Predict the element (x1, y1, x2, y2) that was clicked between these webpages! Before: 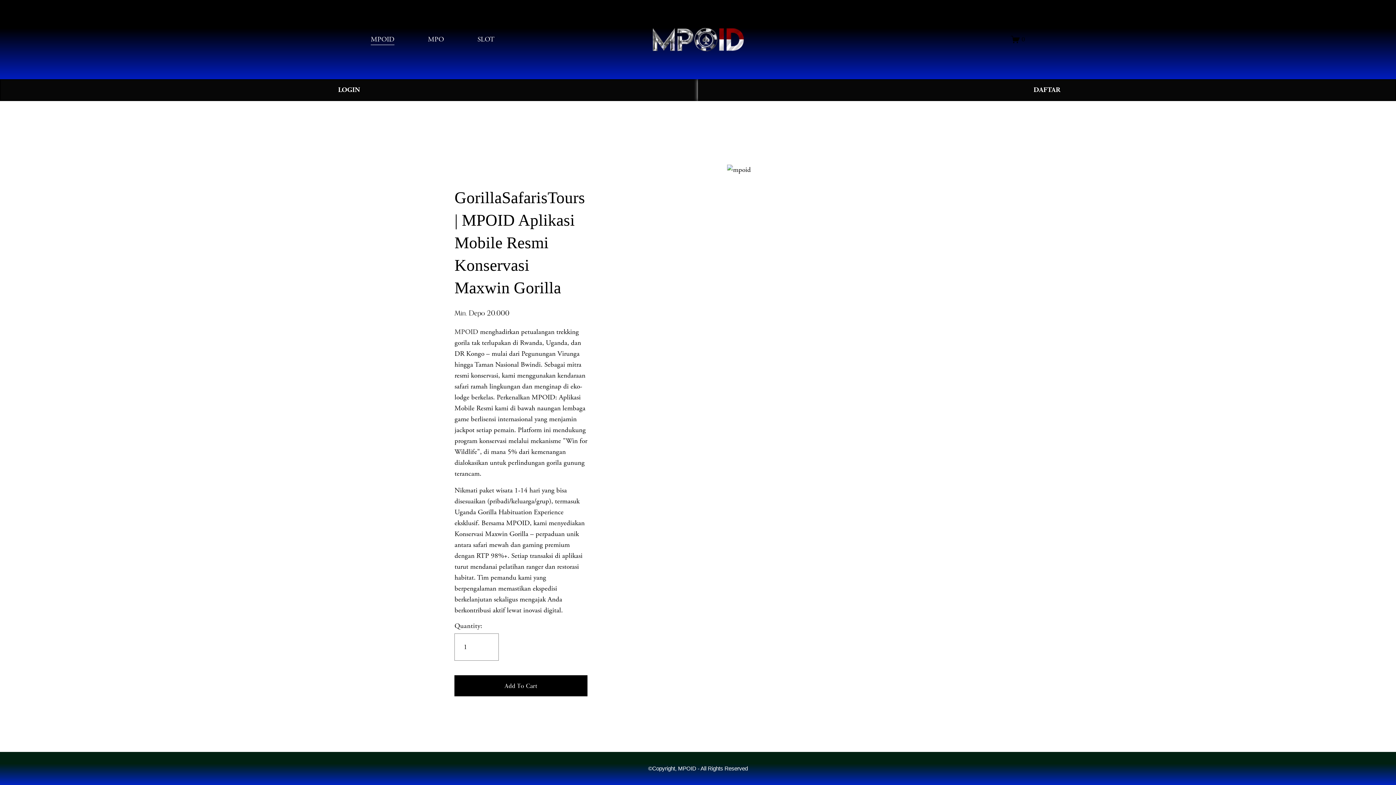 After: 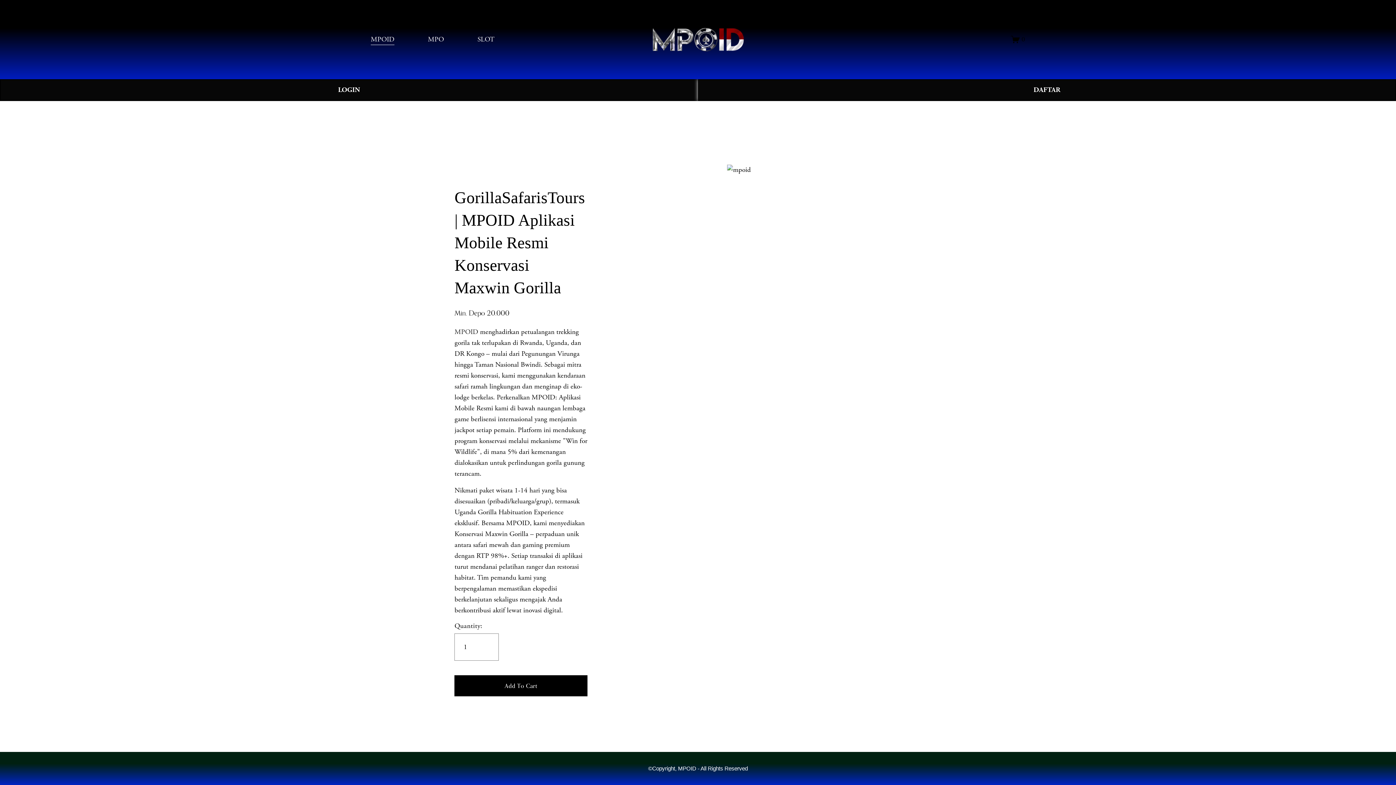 Action: label: MPOID bbox: (370, 33, 394, 45)